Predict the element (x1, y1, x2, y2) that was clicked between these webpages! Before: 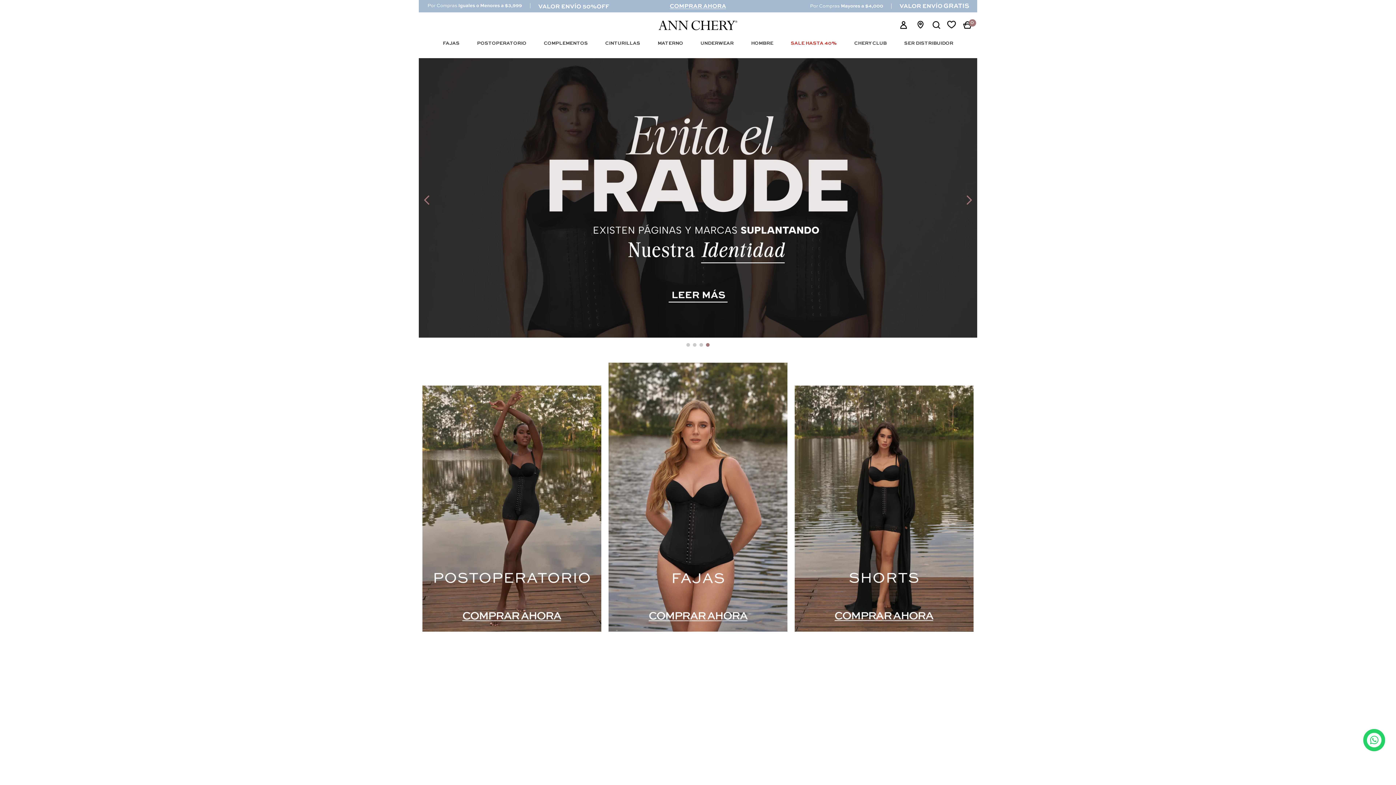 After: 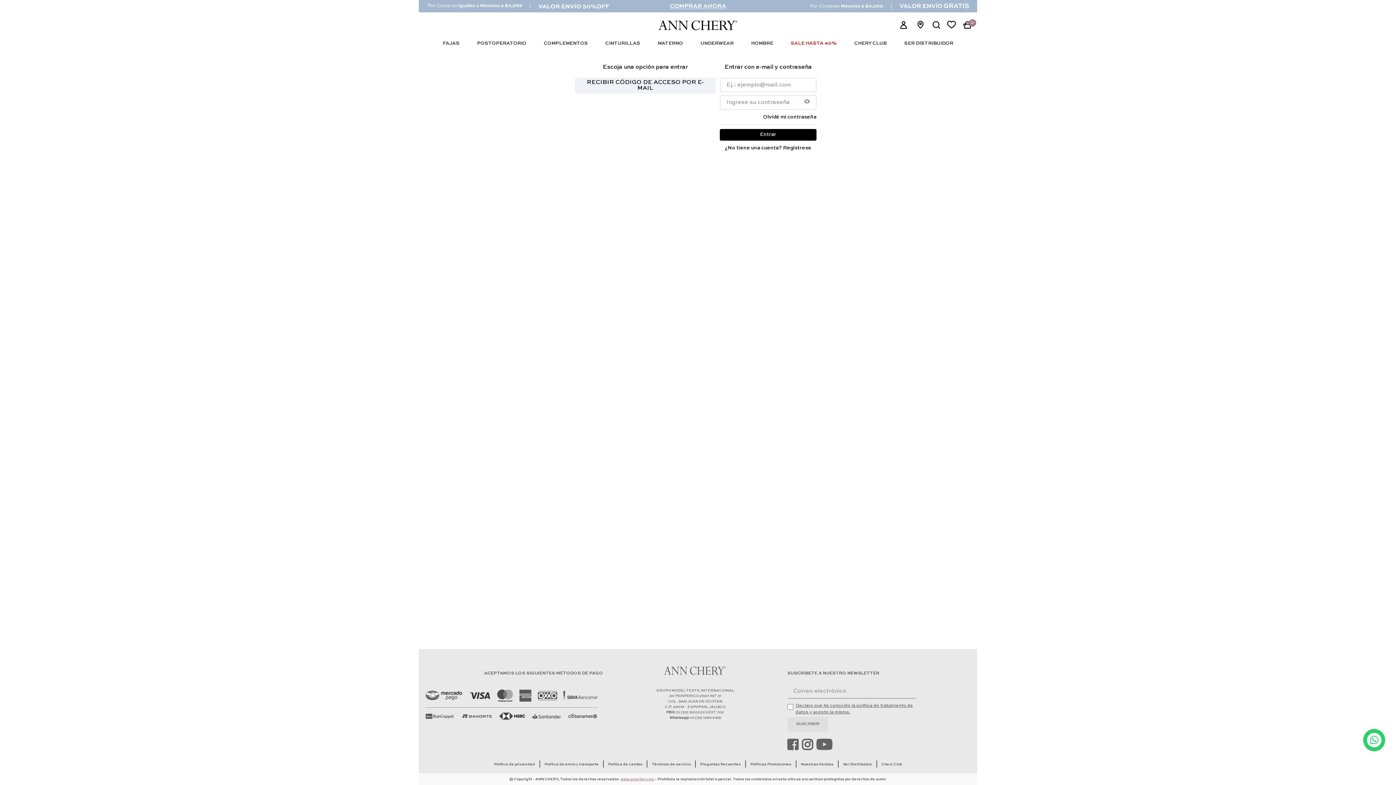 Action: bbox: (943, 20, 959, 29)